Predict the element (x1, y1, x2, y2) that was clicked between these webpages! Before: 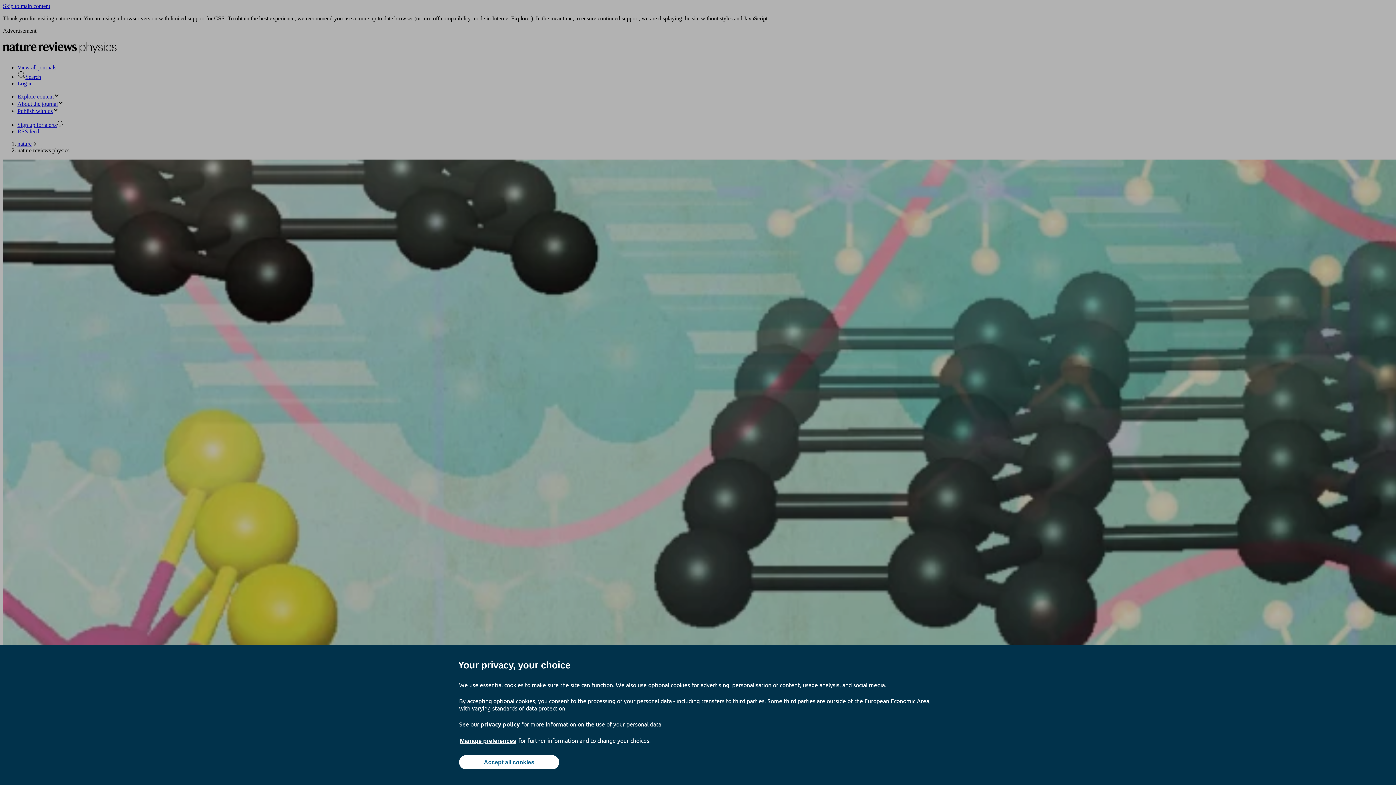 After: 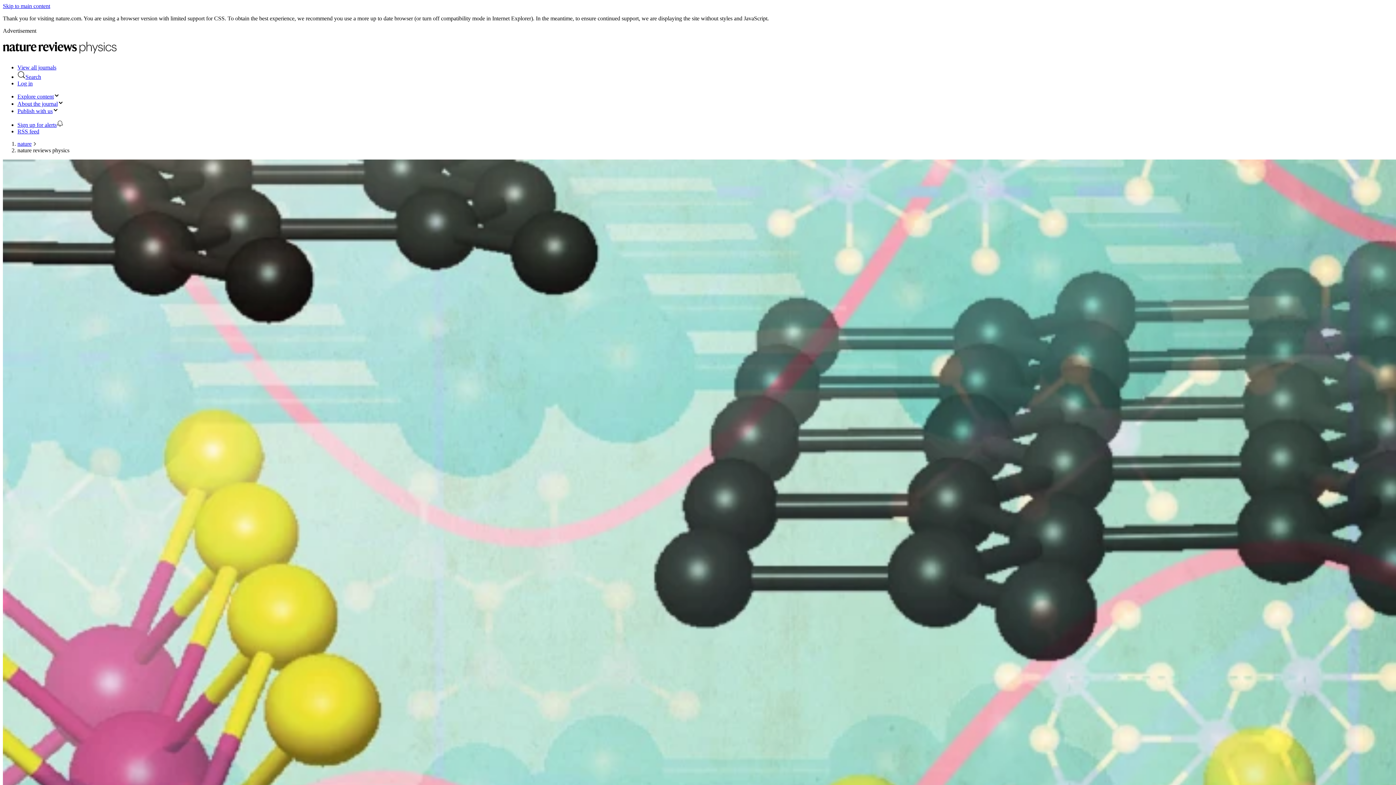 Action: label: Accept all cookies bbox: (459, 755, 559, 769)